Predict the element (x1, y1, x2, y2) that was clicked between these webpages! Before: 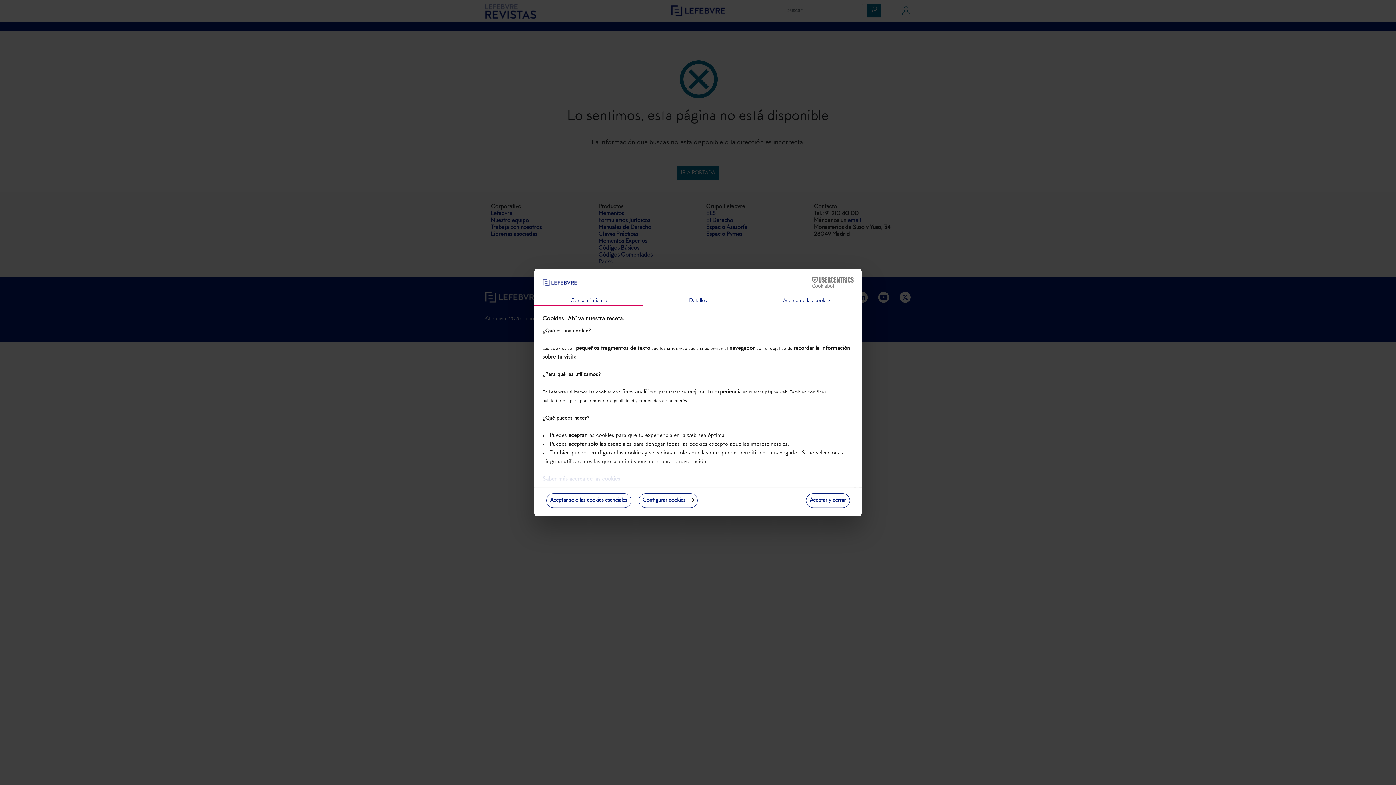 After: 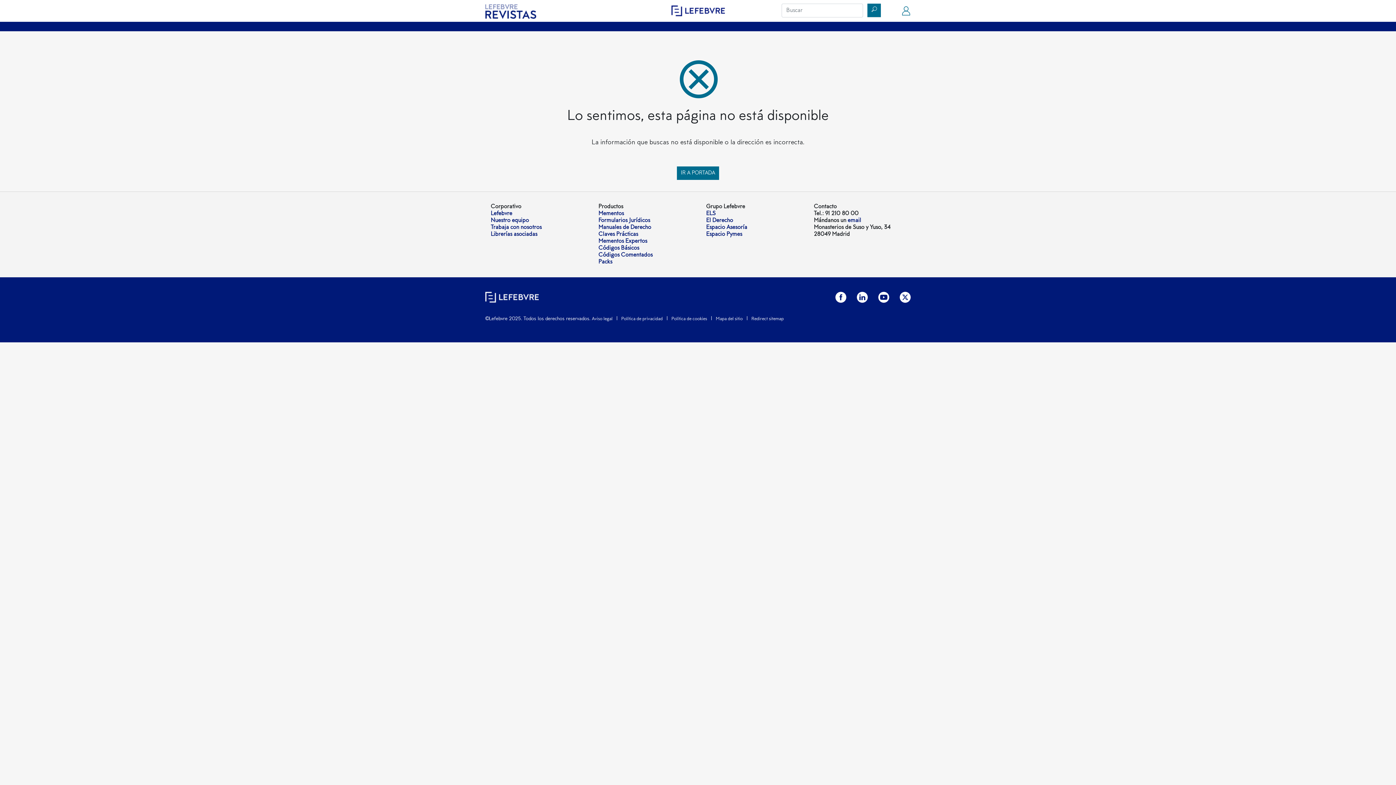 Action: label: Aceptar y cerrar bbox: (806, 493, 850, 508)